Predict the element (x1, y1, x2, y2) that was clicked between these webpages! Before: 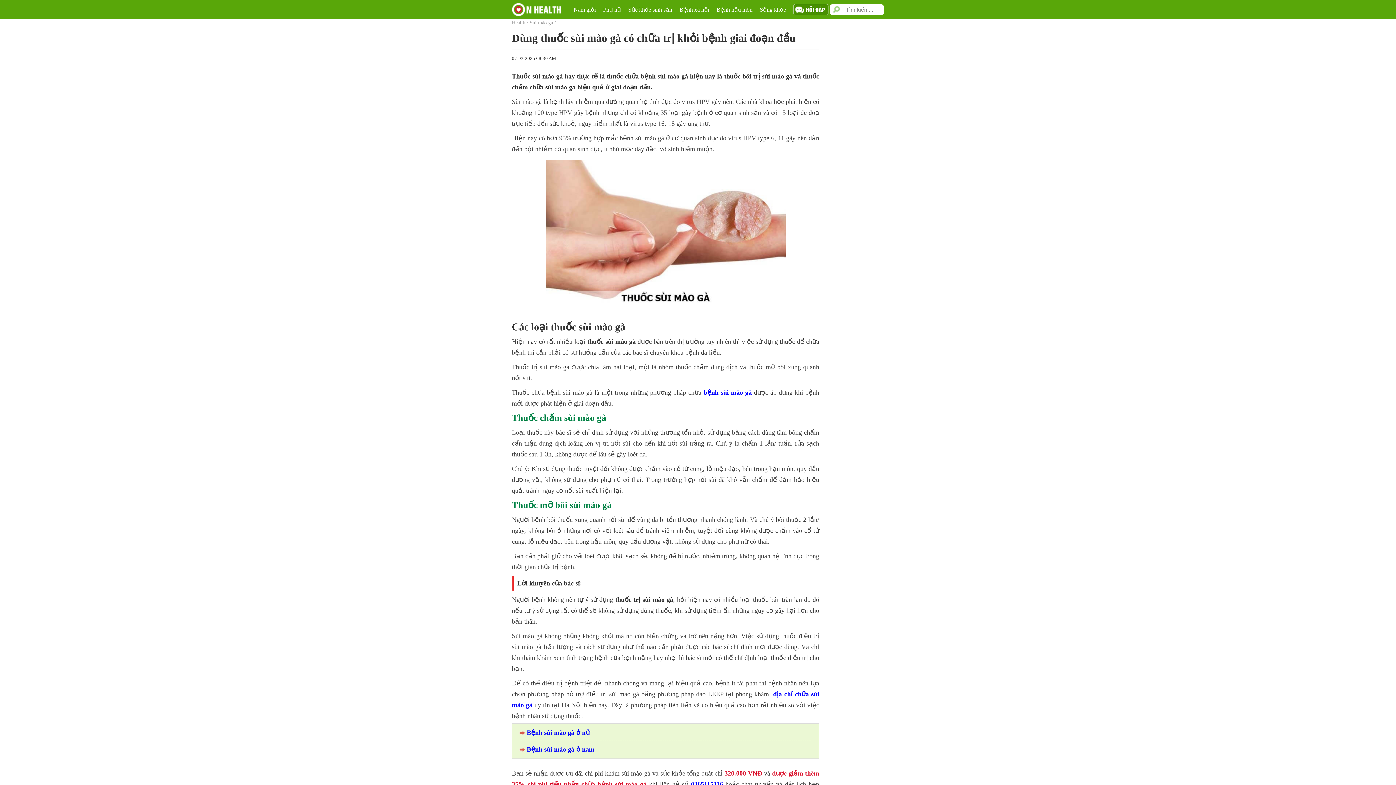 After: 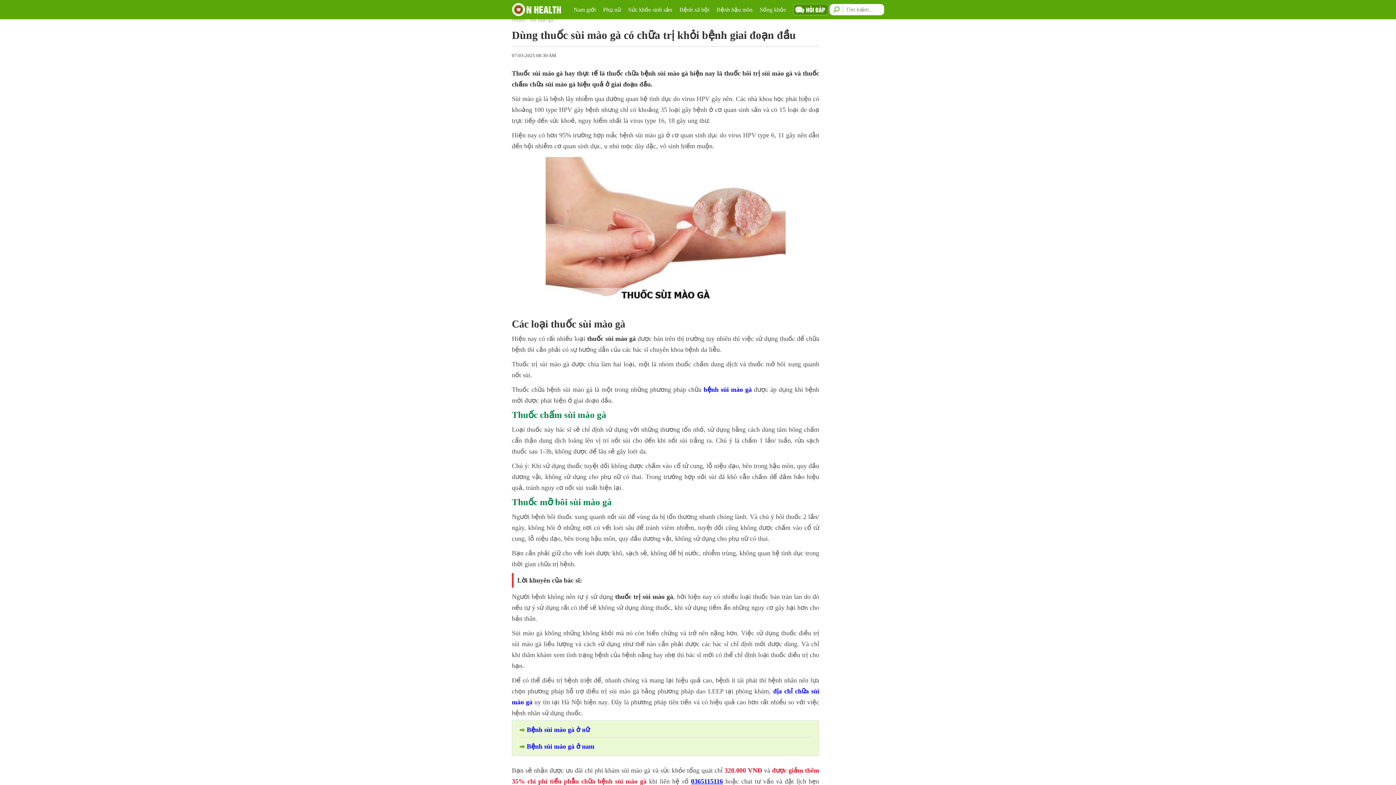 Action: bbox: (691, 781, 723, 788) label: 0365115116